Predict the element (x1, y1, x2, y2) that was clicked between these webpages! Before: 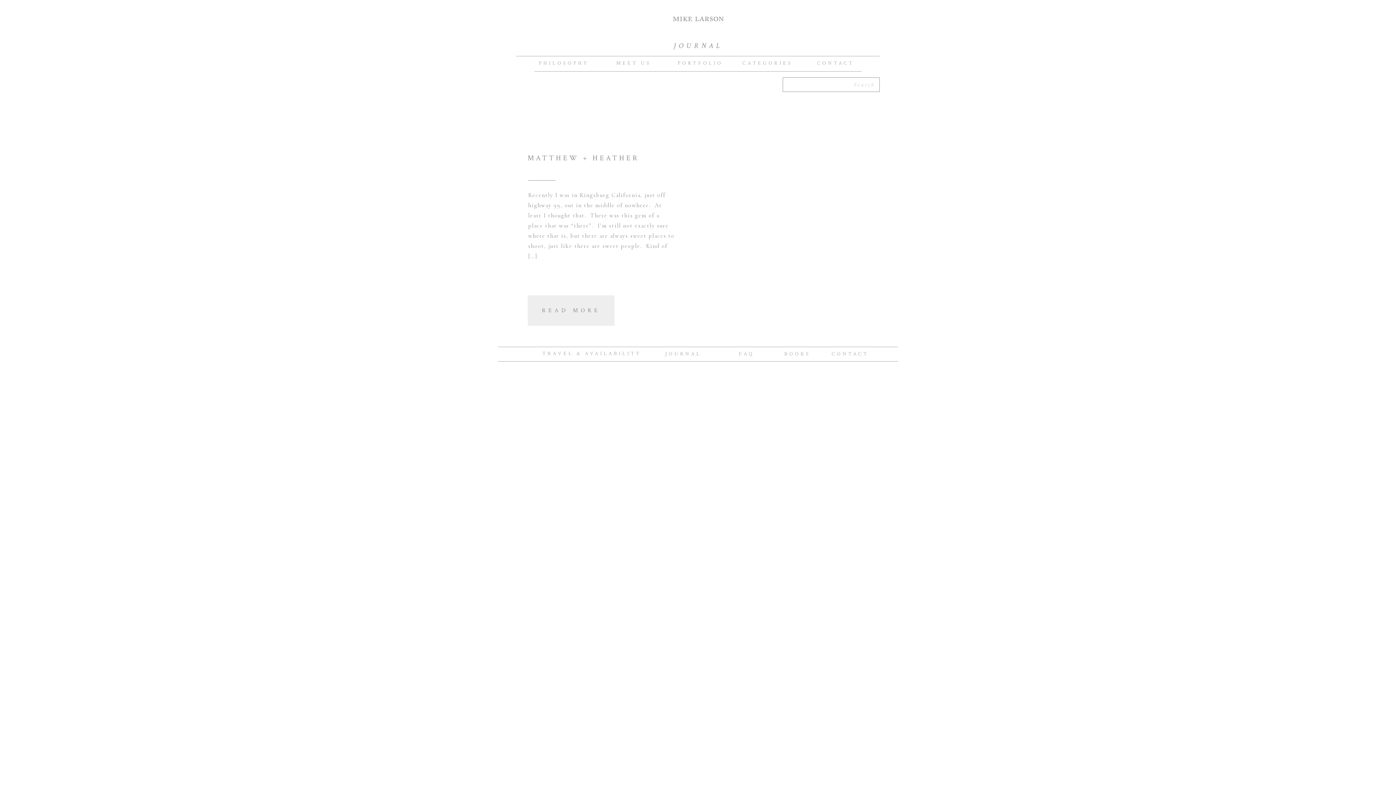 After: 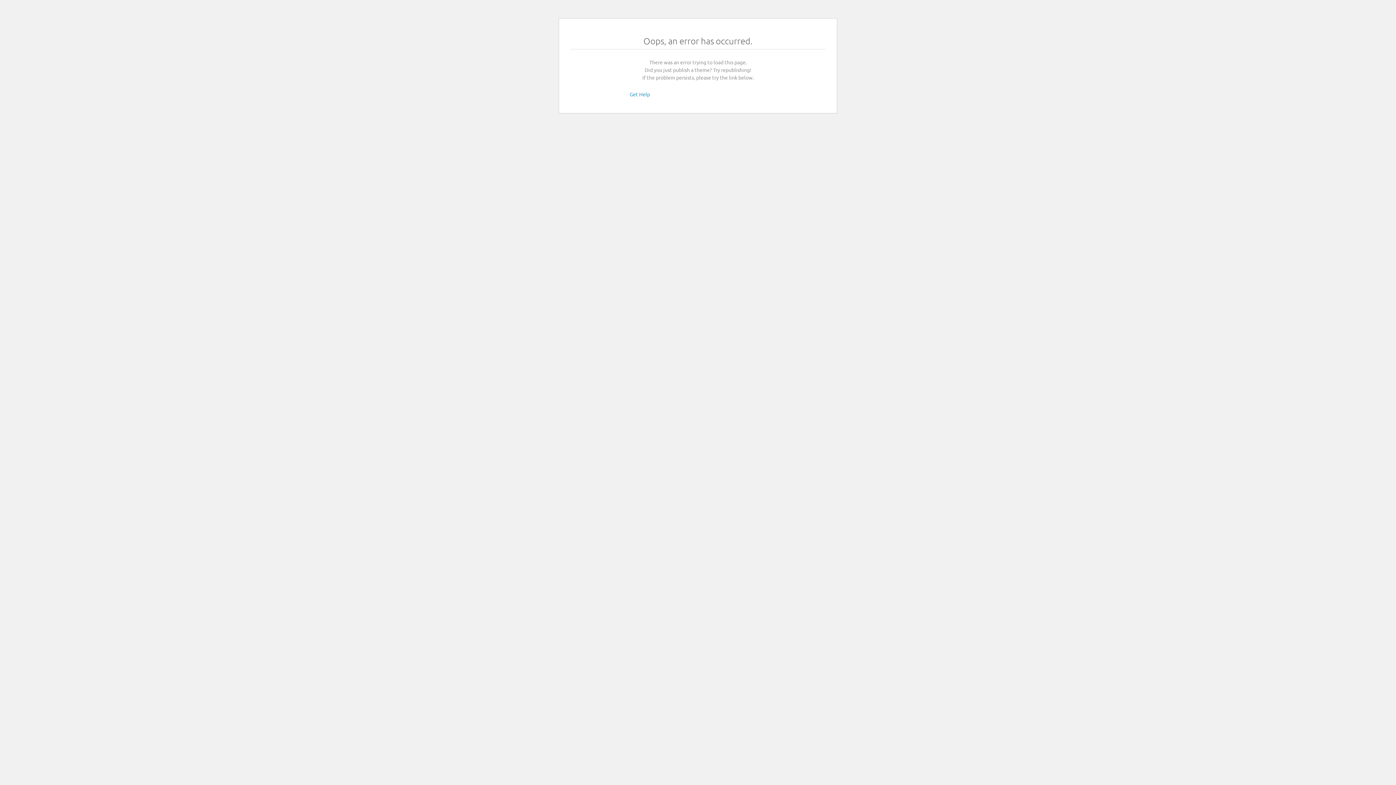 Action: bbox: (668, 6, 731, 31)